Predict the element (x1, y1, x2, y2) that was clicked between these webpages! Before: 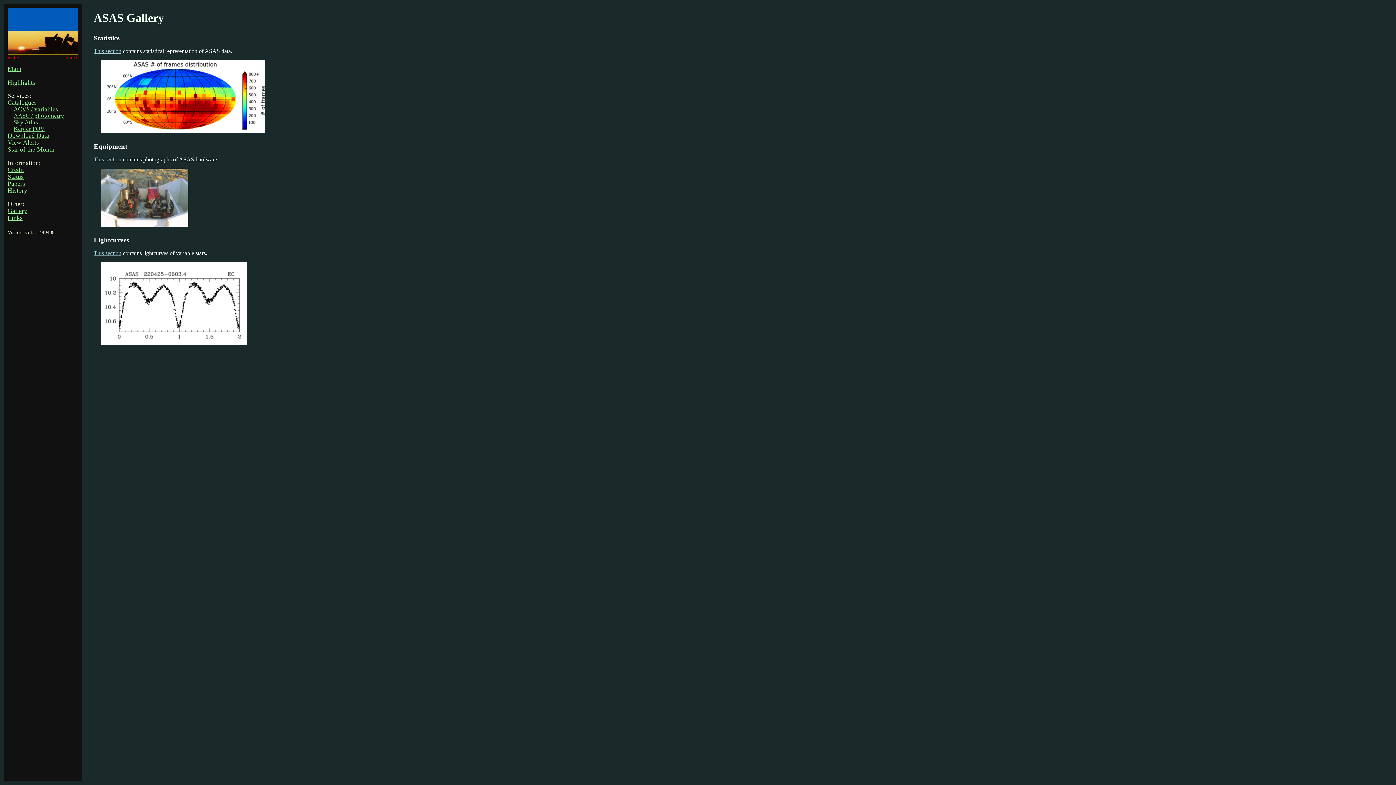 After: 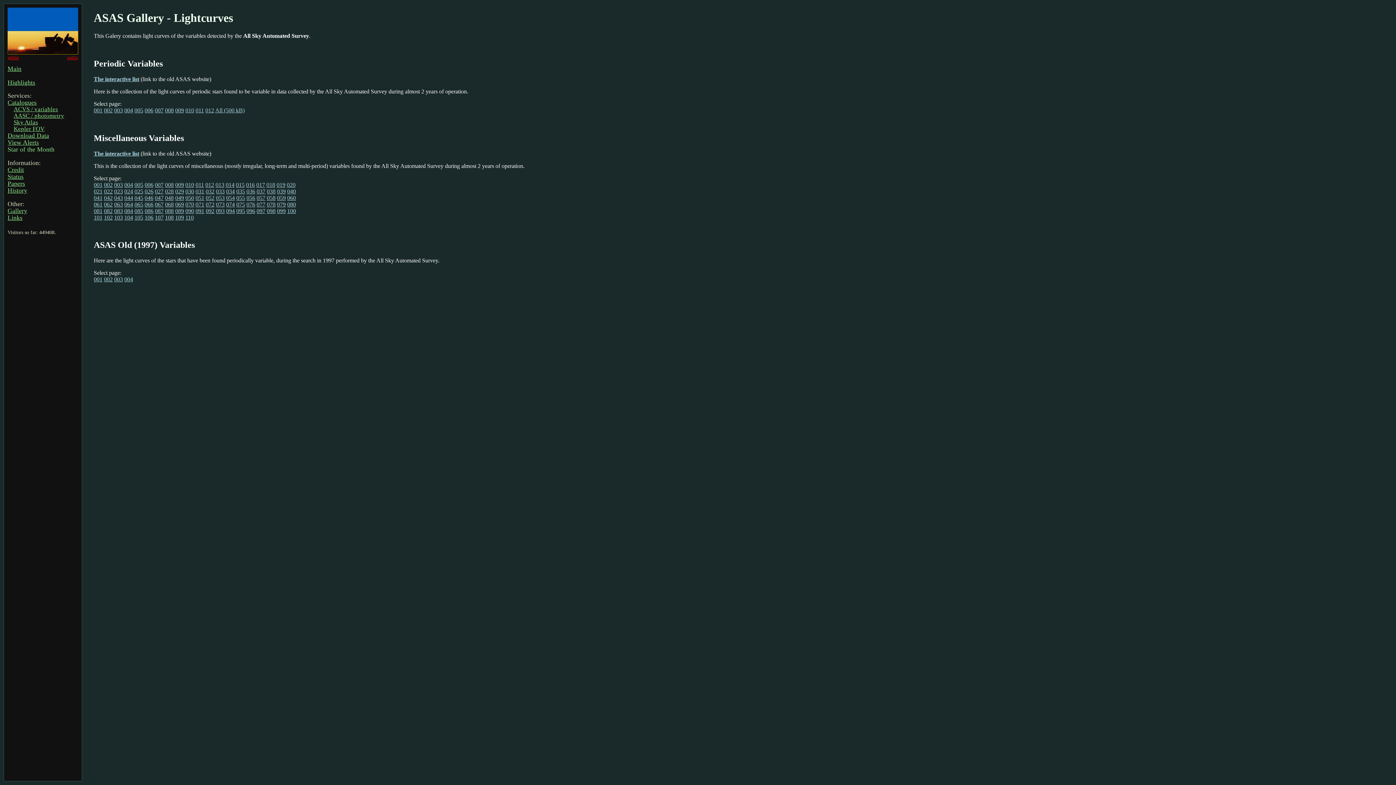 Action: bbox: (93, 250, 121, 256) label: This section